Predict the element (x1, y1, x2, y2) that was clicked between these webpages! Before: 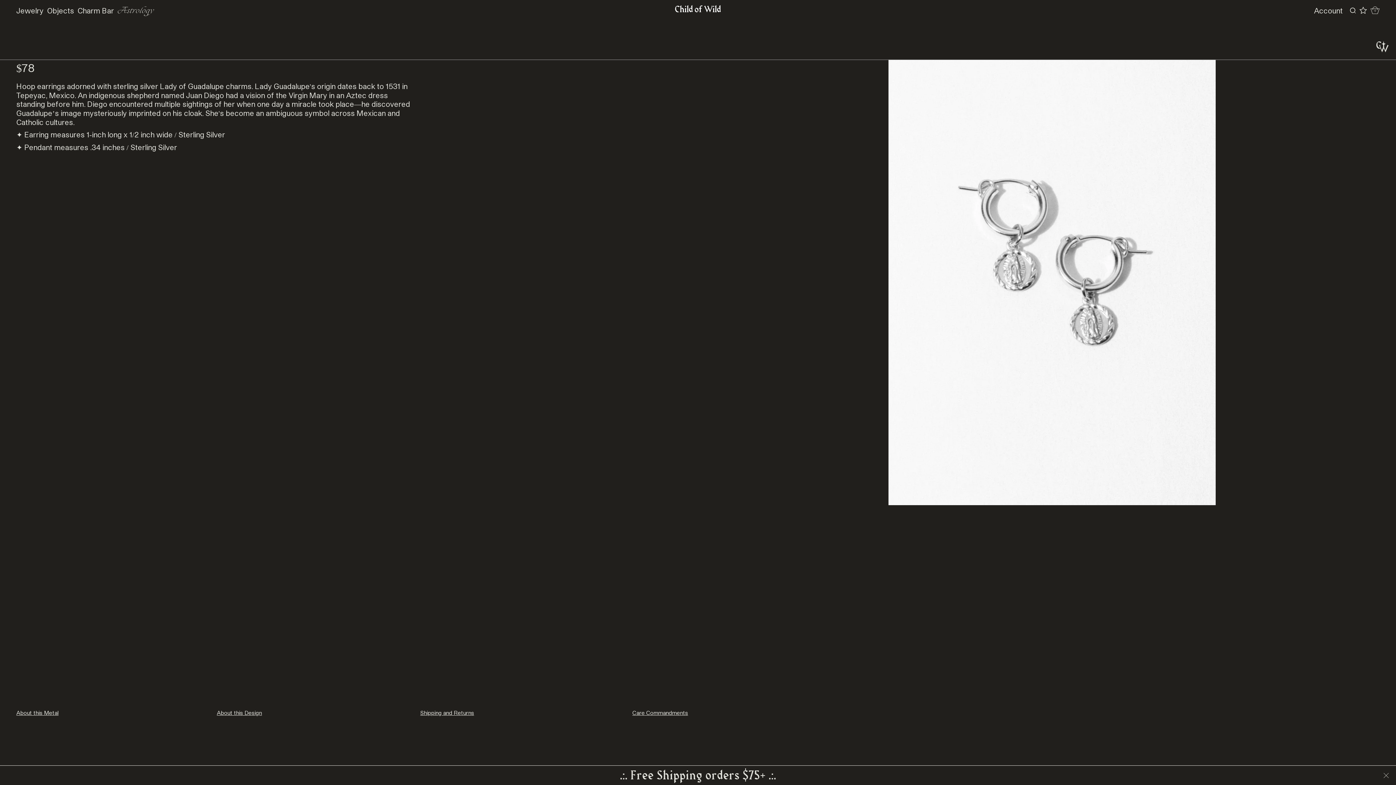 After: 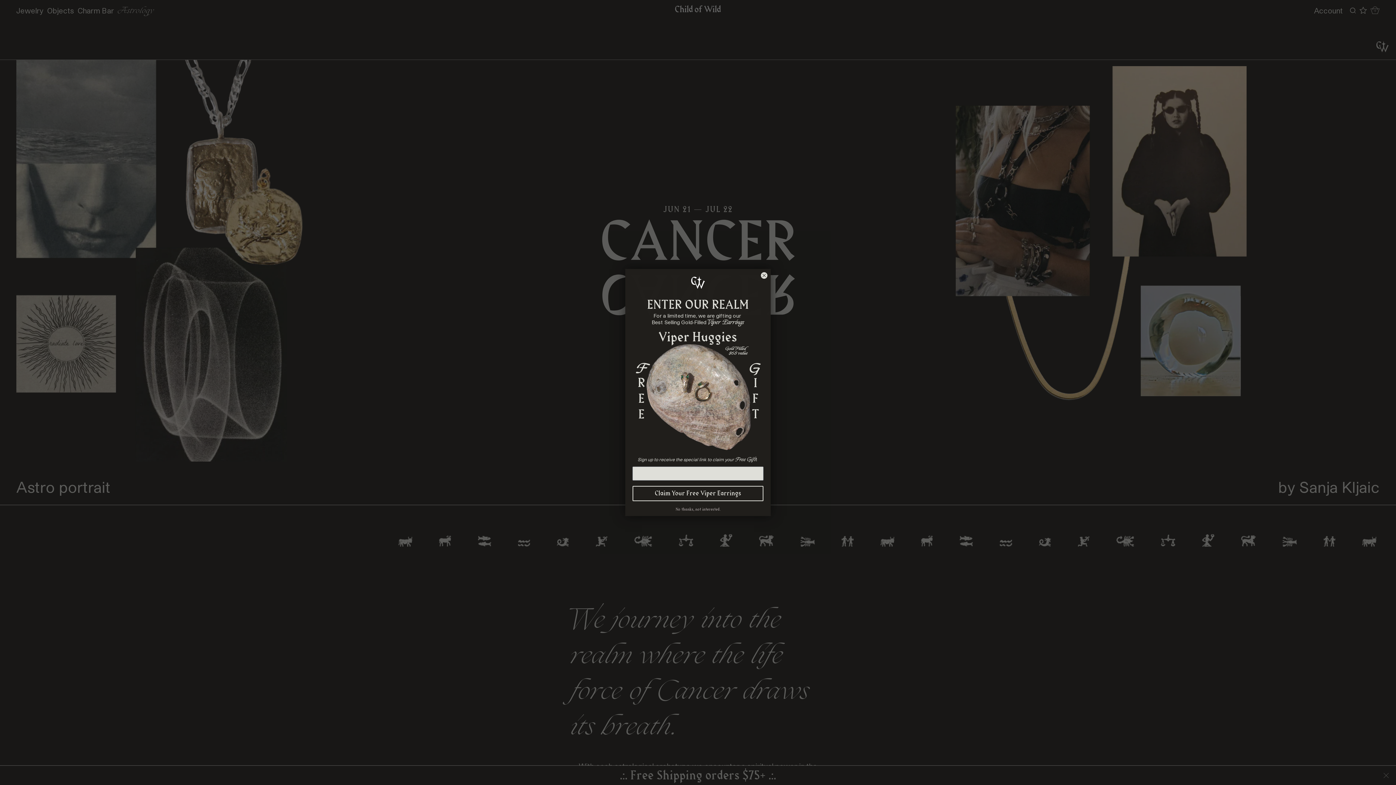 Action: bbox: (117, 5, 154, 16) label: Astrology